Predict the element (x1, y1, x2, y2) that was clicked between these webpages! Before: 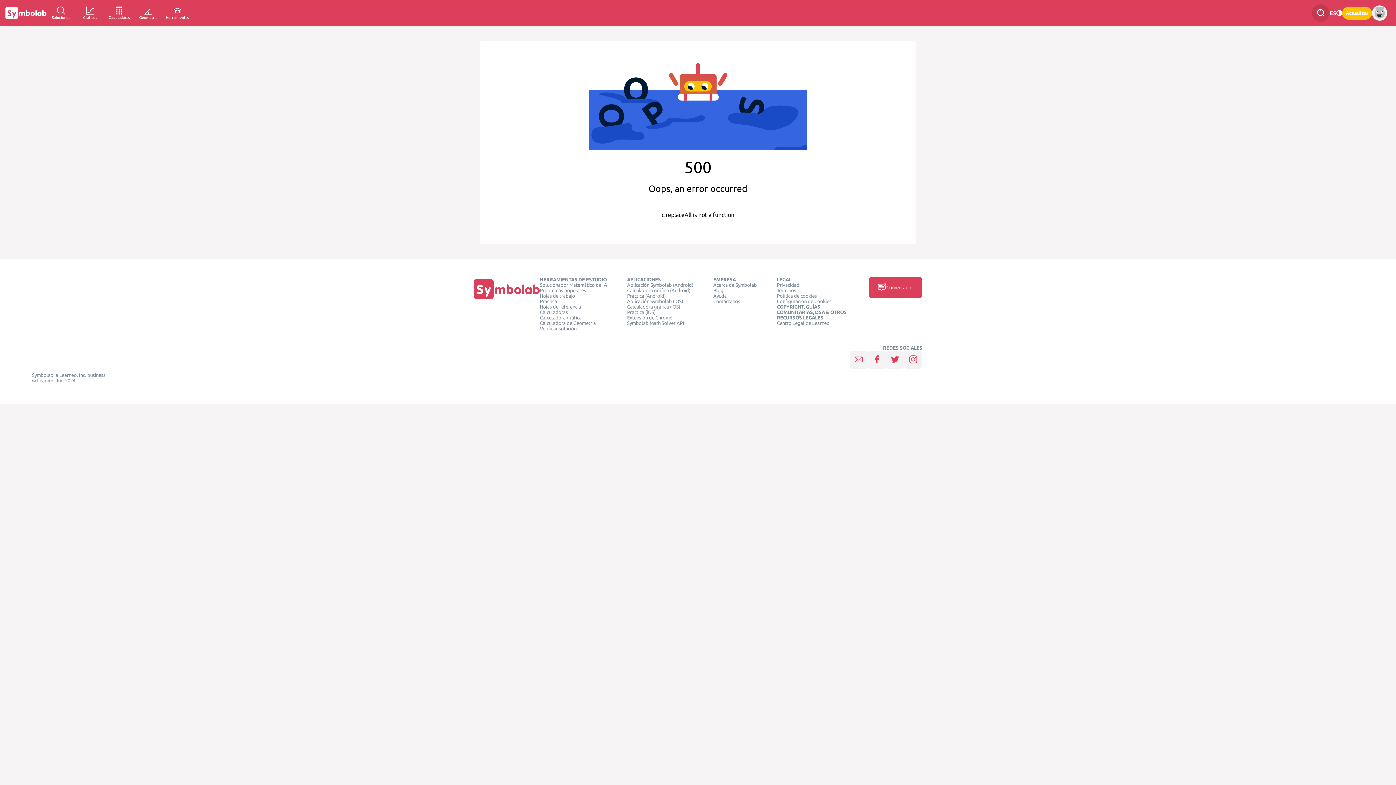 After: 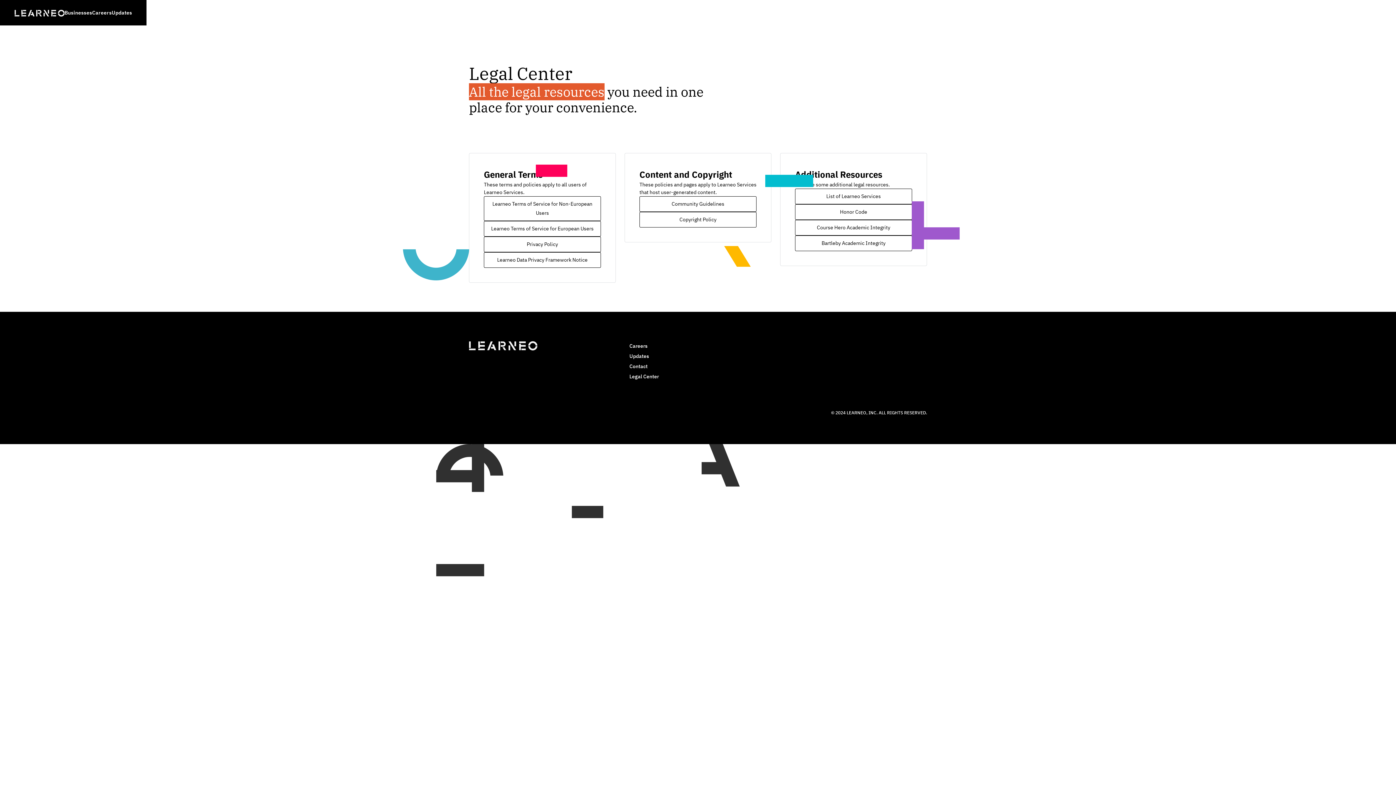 Action: bbox: (777, 320, 829, 326) label: Centro Legal de Learneo